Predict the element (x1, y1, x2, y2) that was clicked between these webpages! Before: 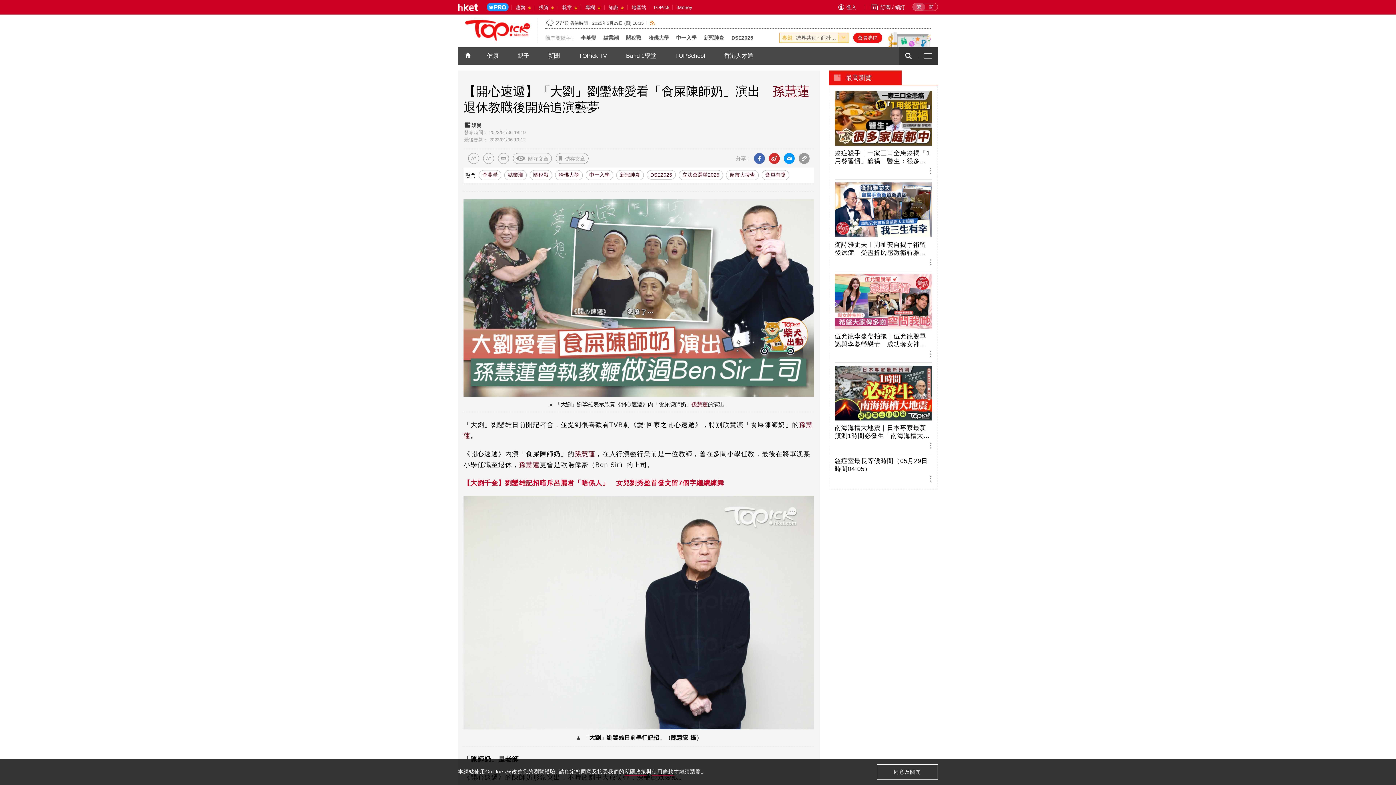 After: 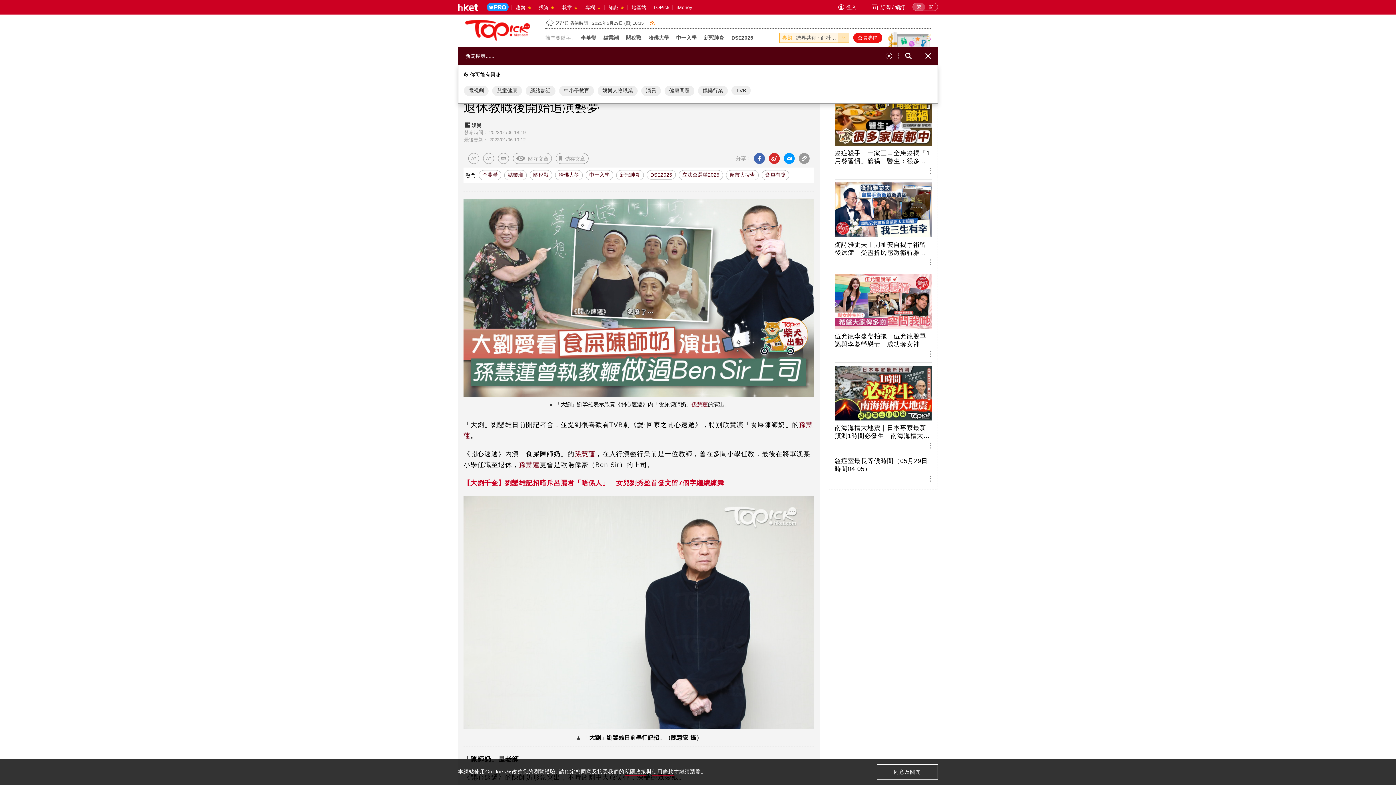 Action: bbox: (898, 46, 918, 65)